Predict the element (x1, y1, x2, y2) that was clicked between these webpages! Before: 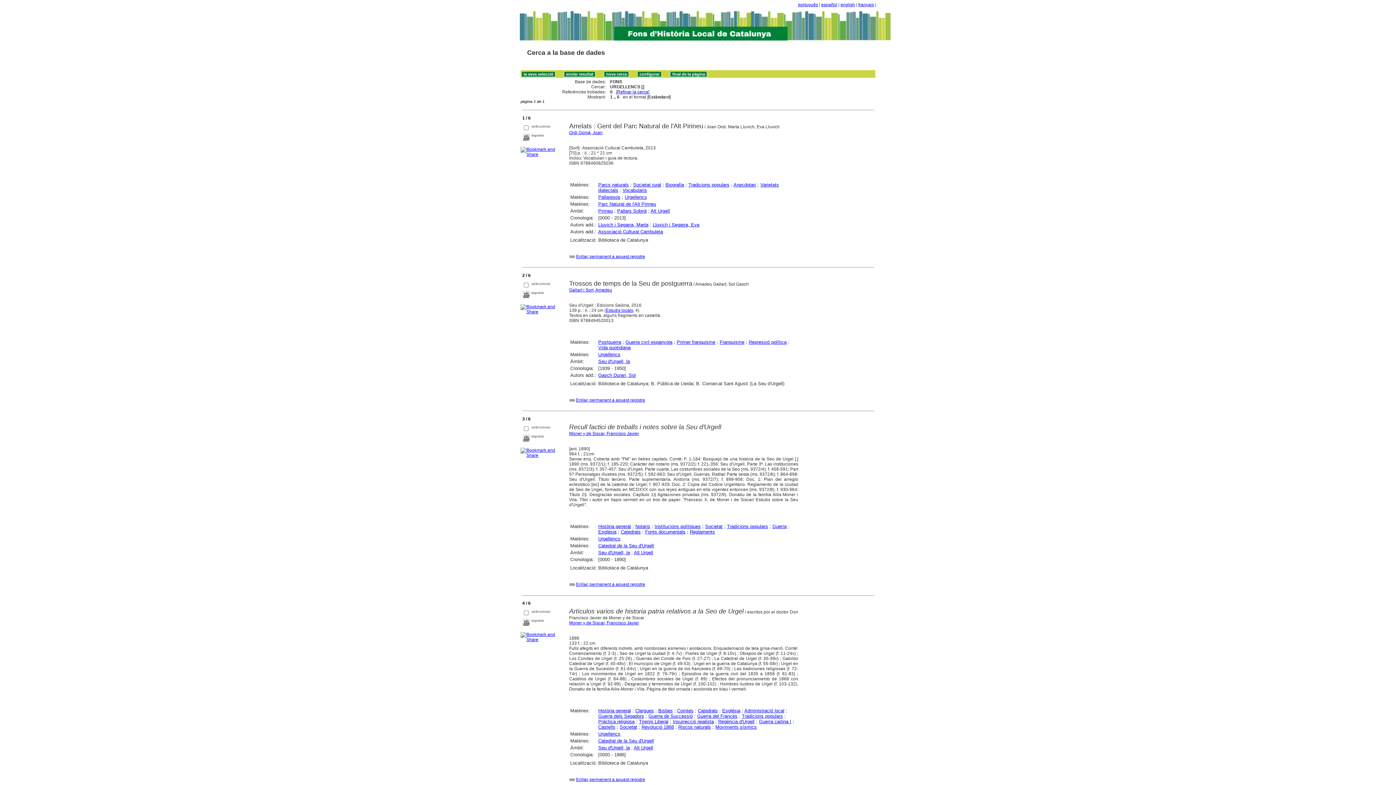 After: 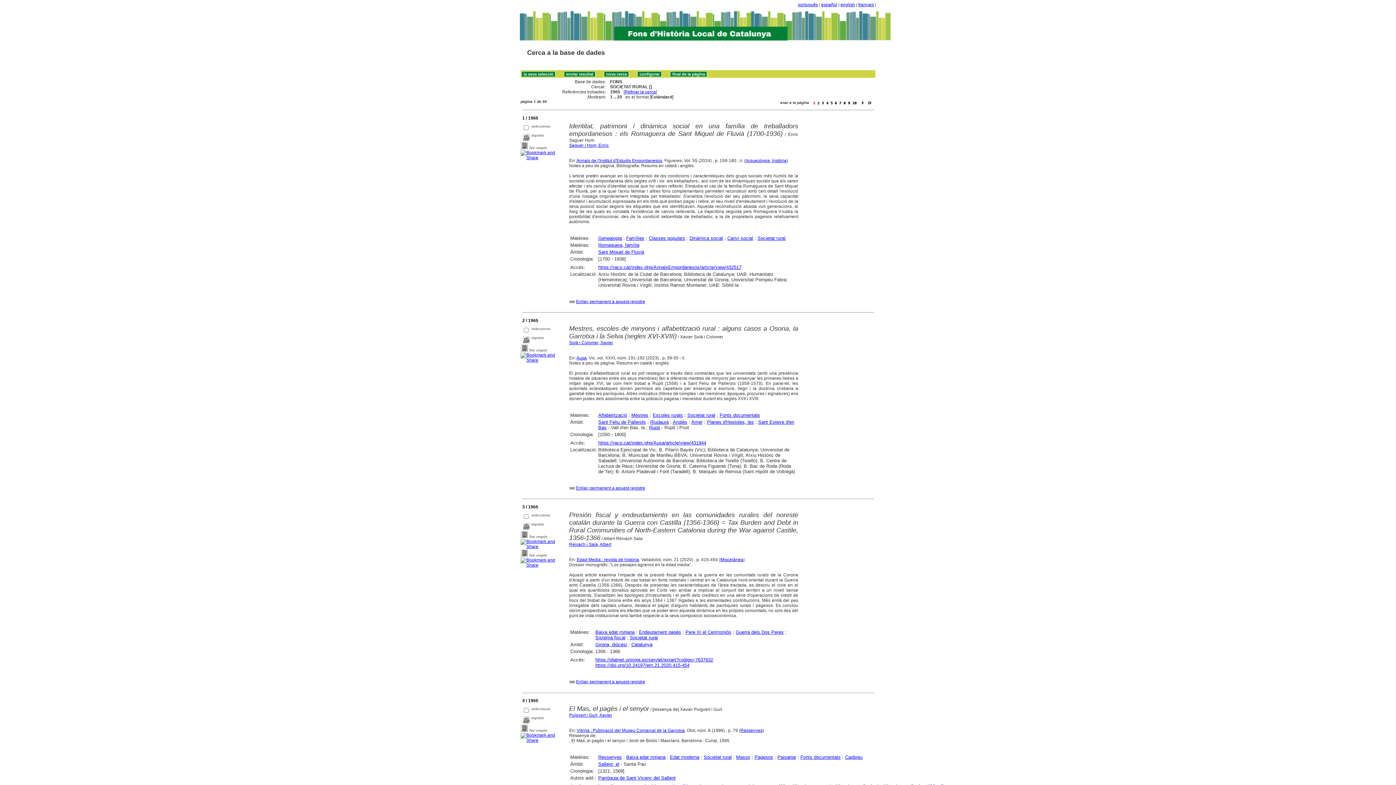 Action: bbox: (633, 182, 661, 187) label: Societat rural